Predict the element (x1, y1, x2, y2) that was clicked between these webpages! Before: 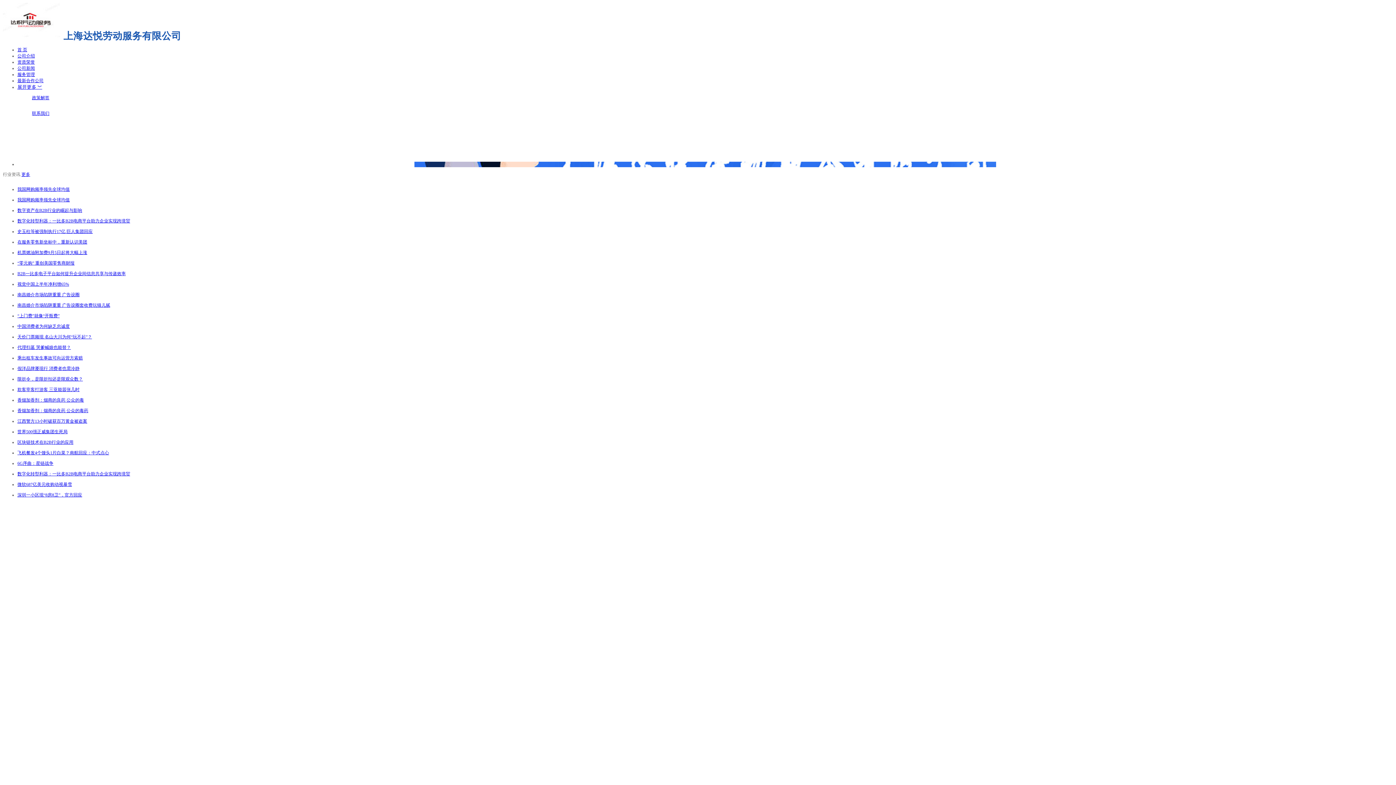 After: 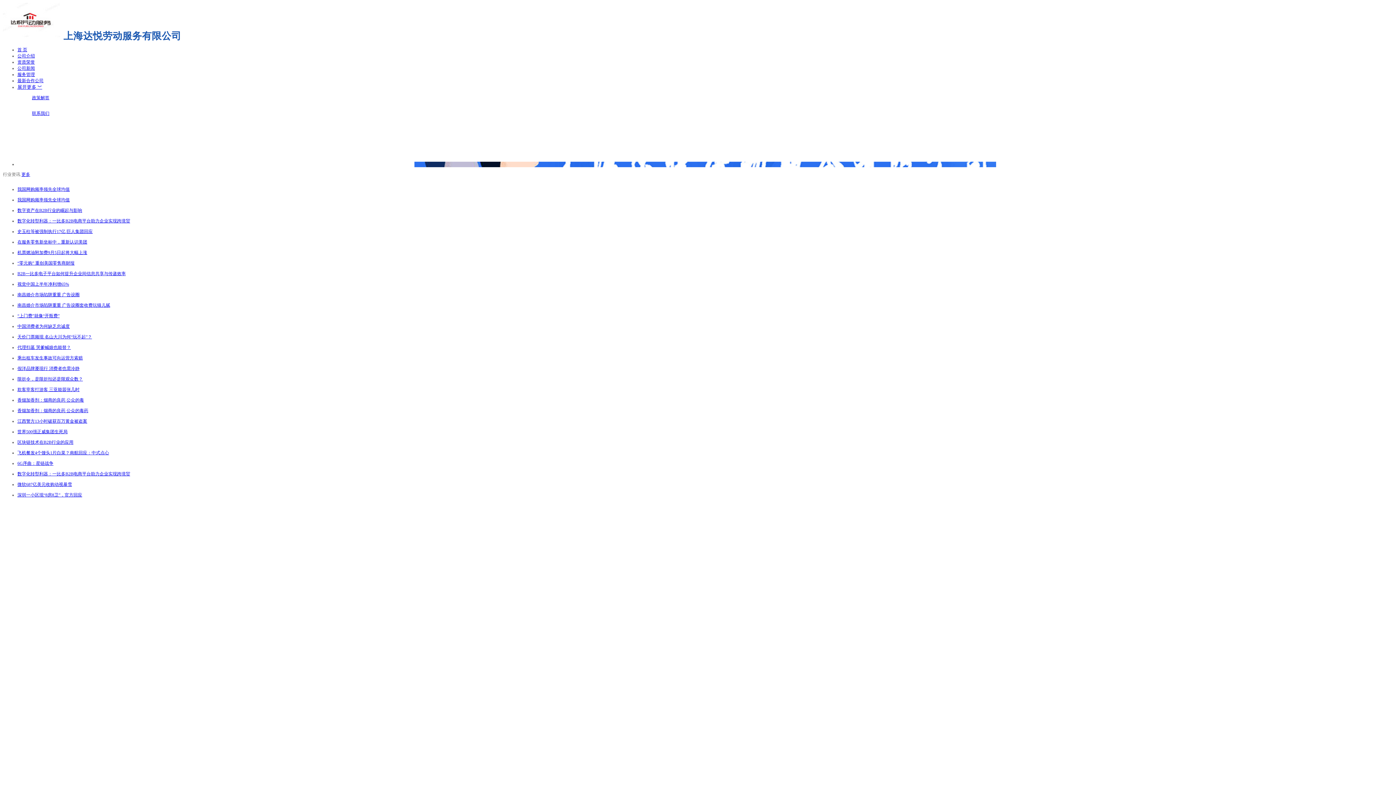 Action: bbox: (17, 366, 79, 371) label: 假洋品牌屡现行 消费者也需冷静